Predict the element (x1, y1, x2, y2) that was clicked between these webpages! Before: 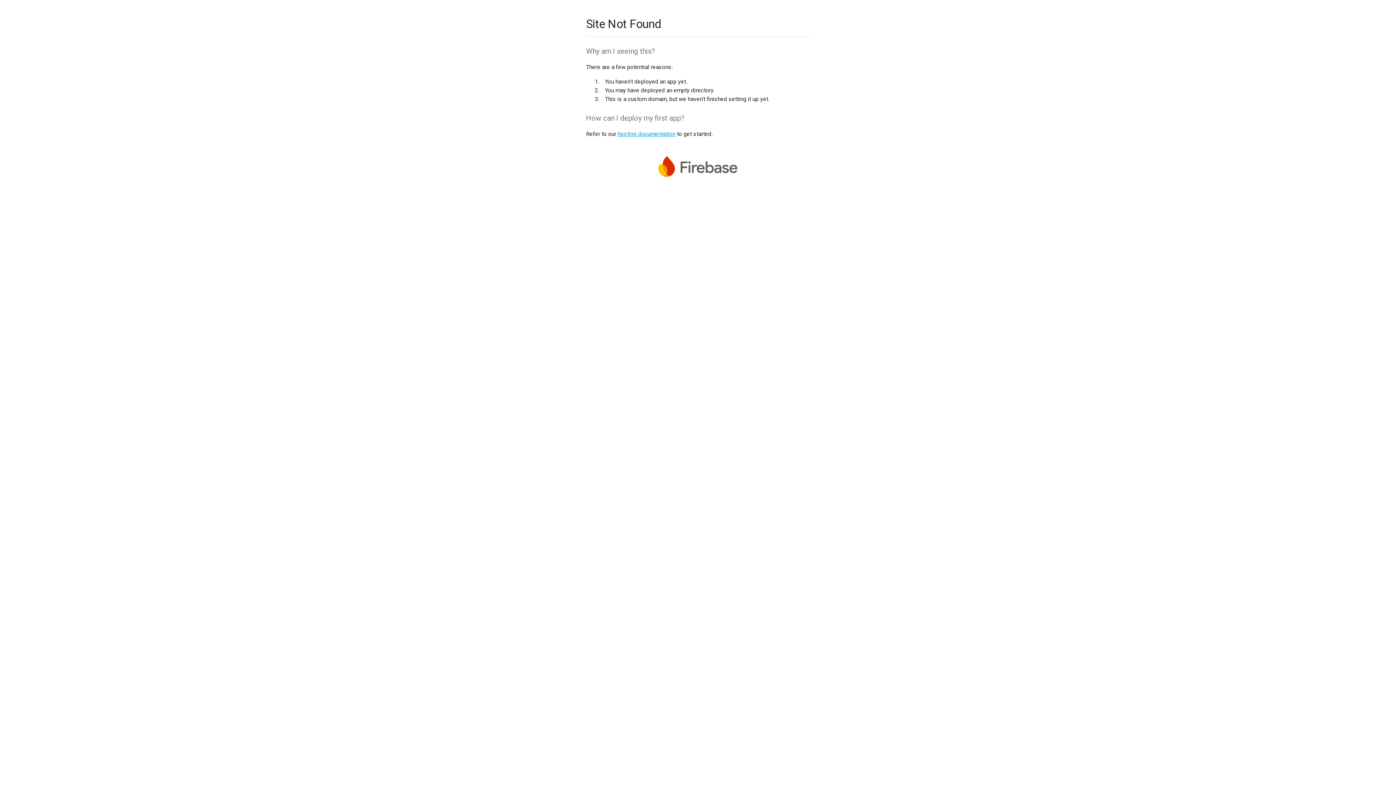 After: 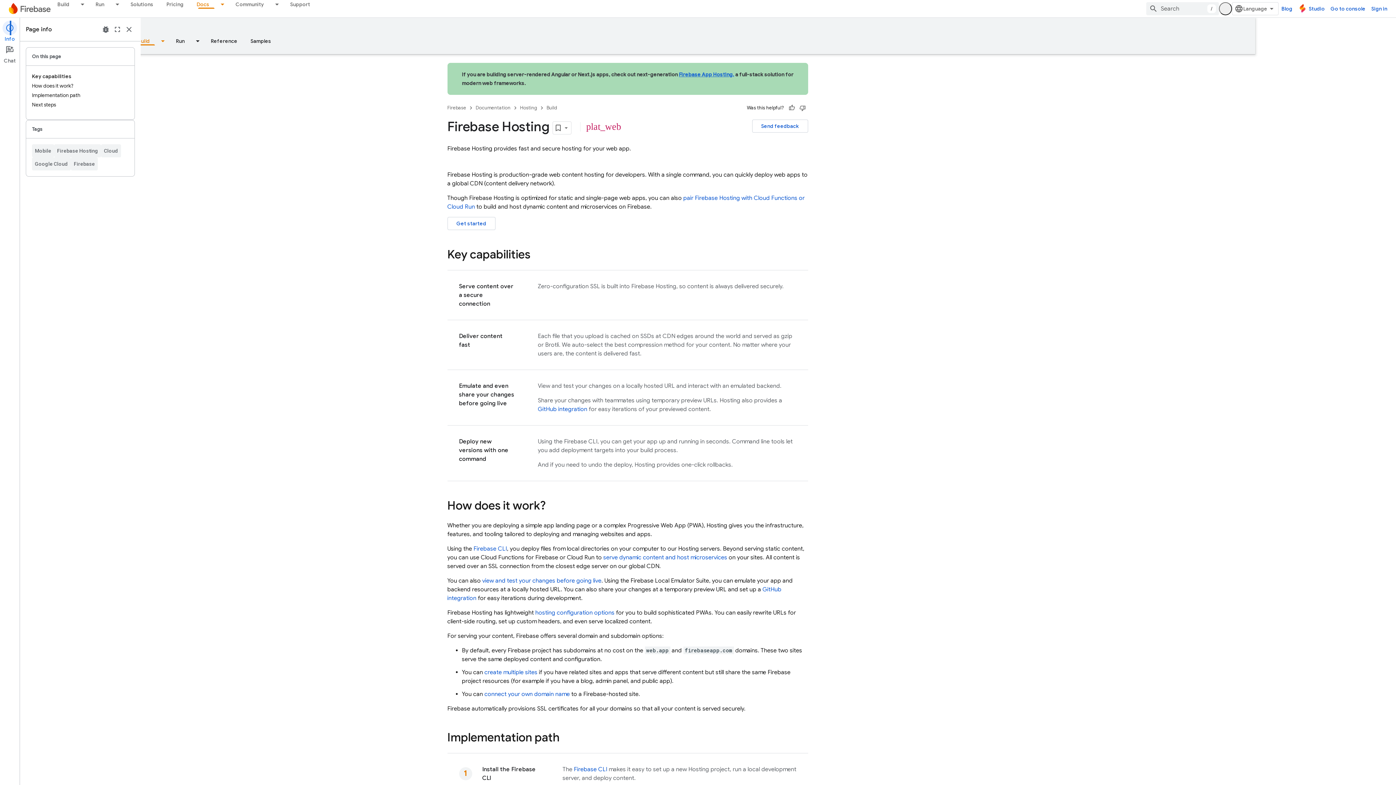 Action: label: hosting documentation bbox: (617, 130, 675, 137)